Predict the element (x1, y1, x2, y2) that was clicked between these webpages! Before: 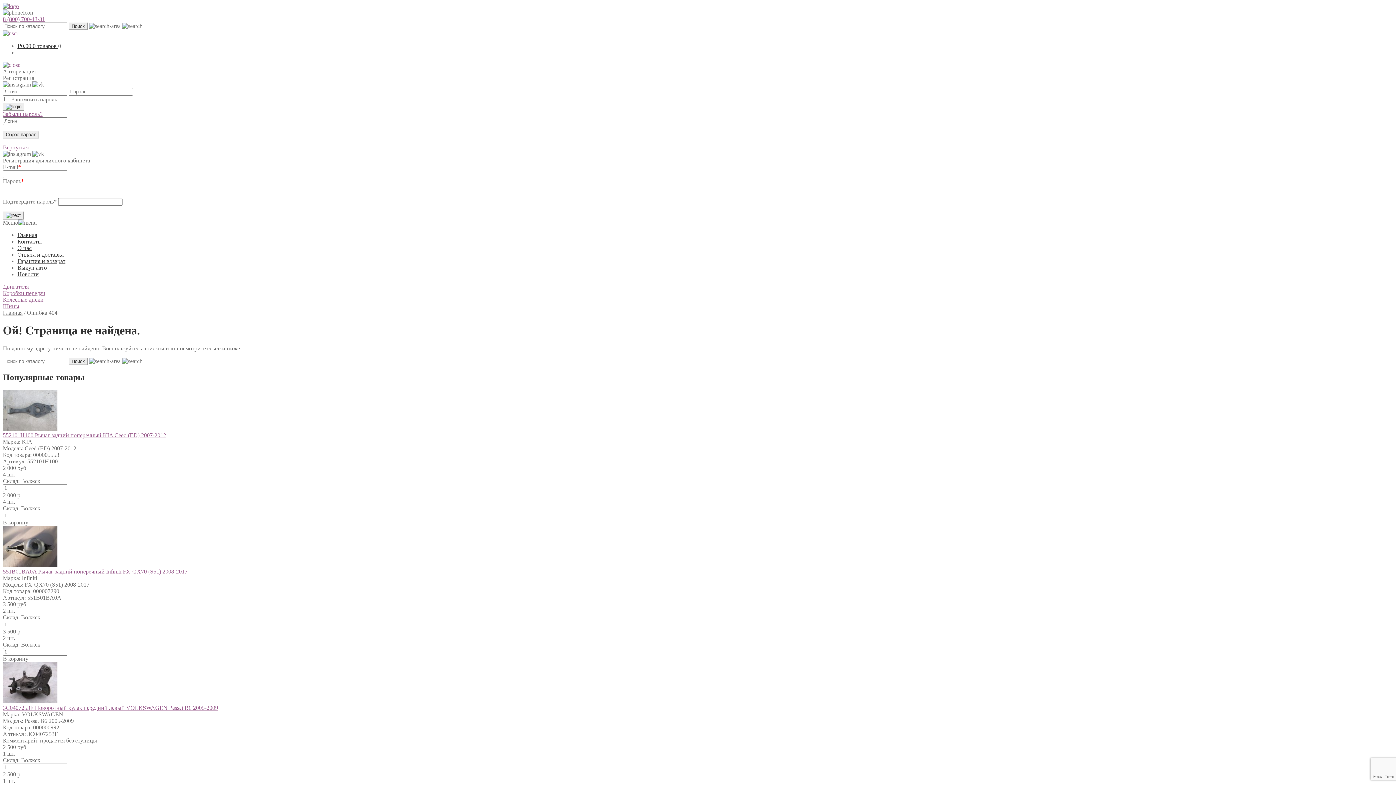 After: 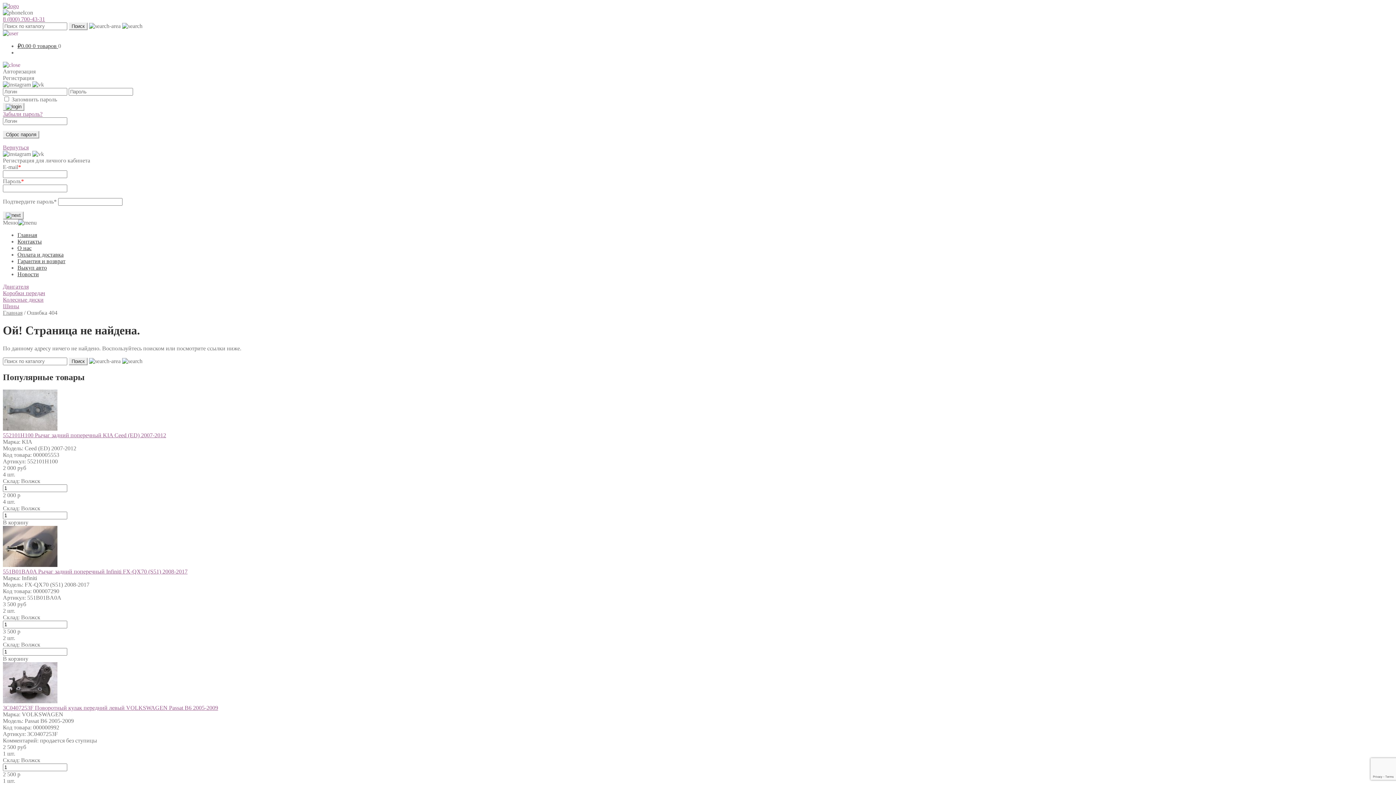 Action: bbox: (2, 144, 28, 150) label: Вернуться